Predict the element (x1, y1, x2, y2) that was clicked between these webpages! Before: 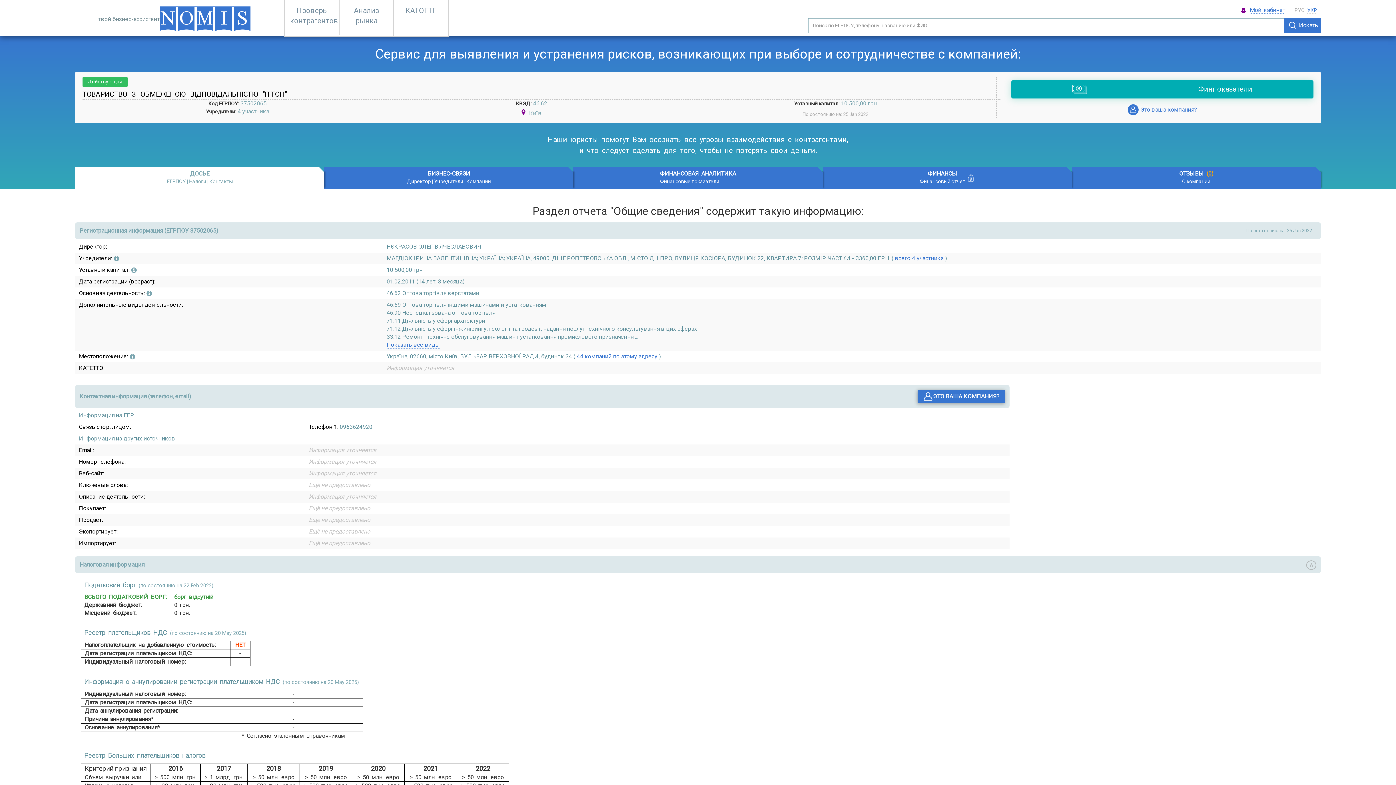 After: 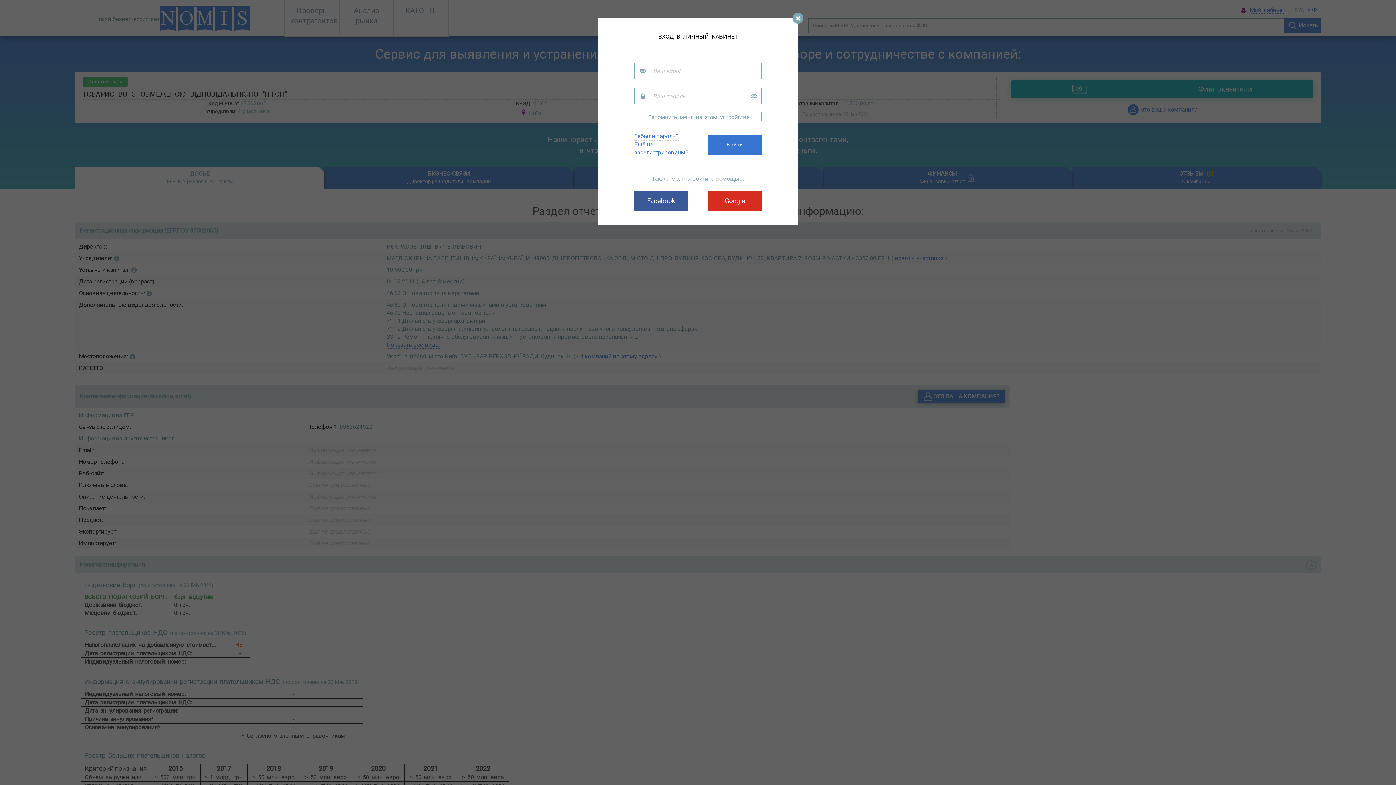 Action: label: Мой кабинет bbox: (1250, 6, 1285, 13)